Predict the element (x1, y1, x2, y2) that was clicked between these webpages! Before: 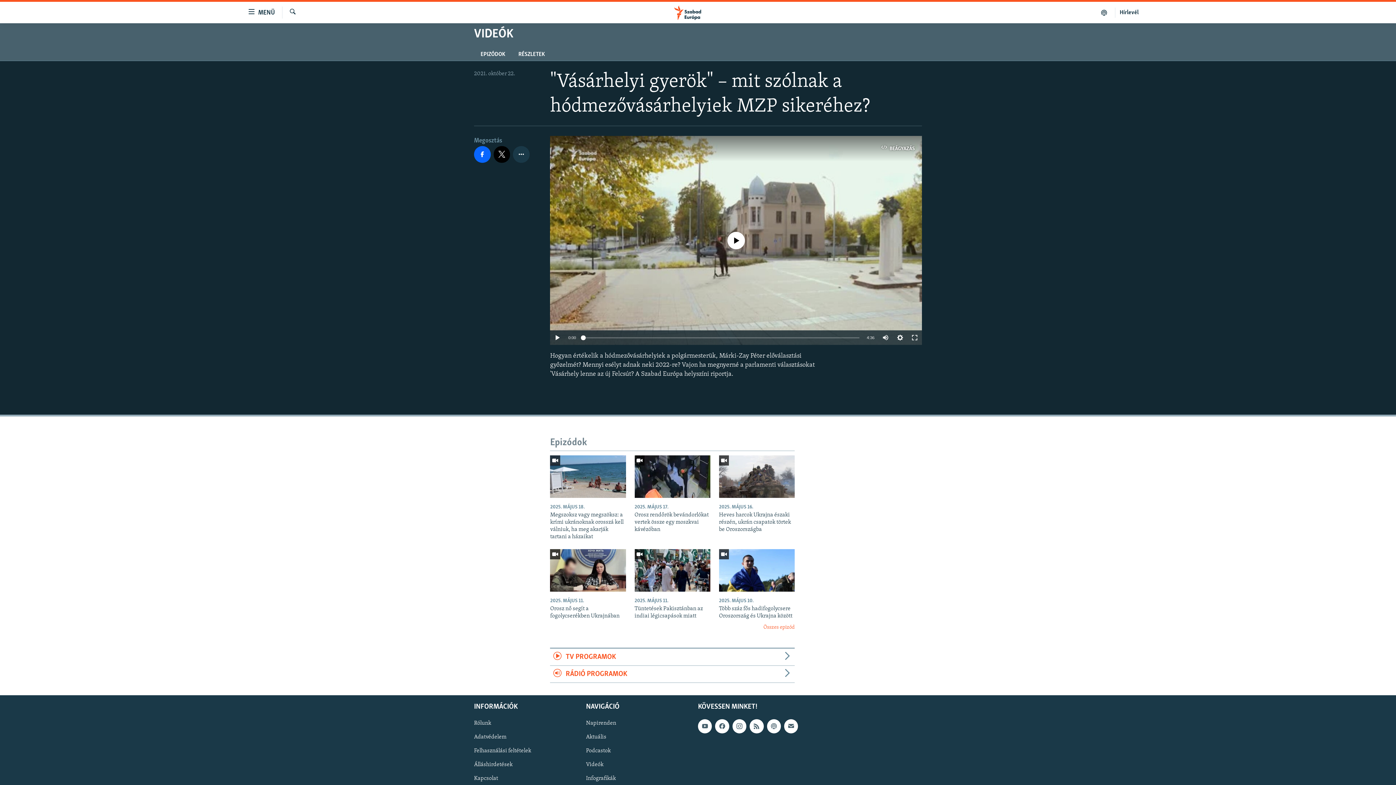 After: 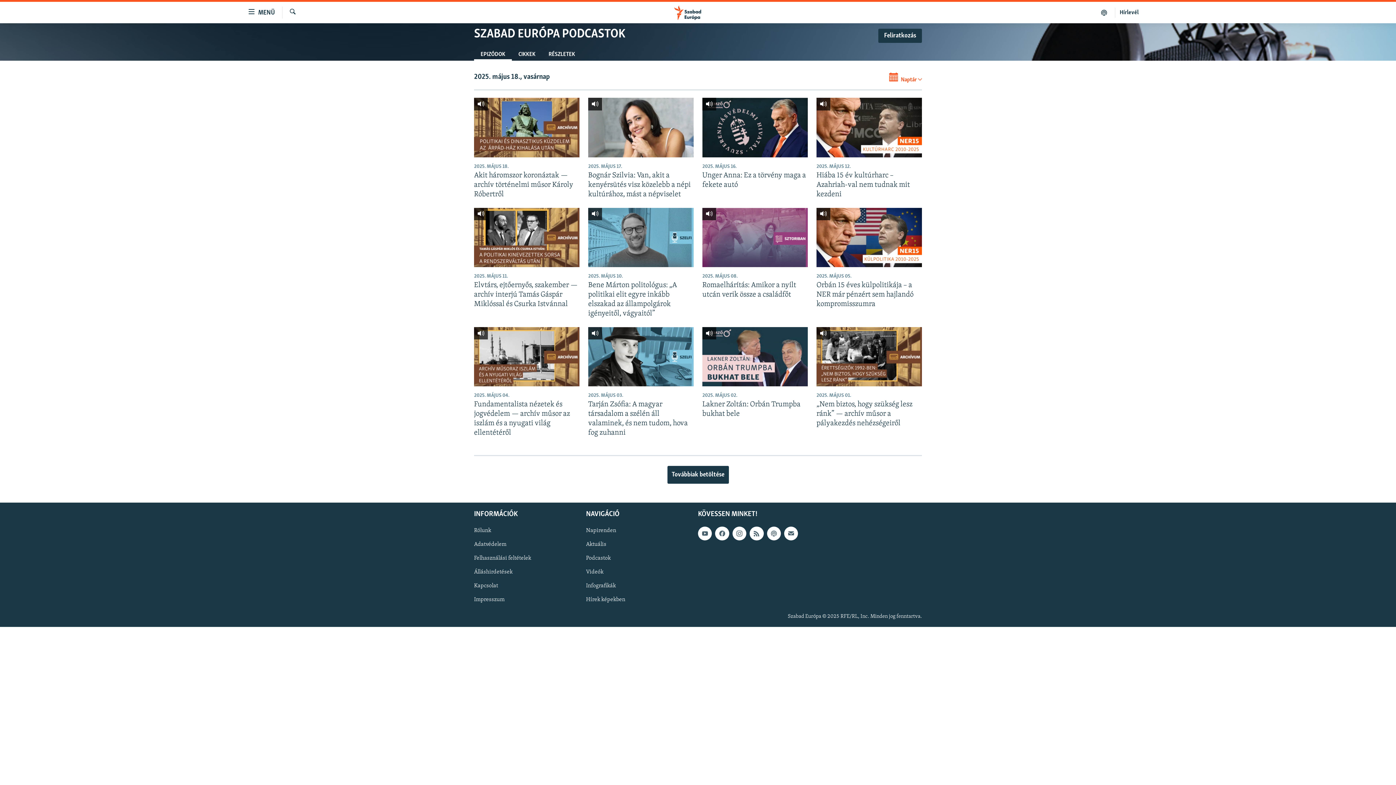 Action: bbox: (767, 719, 781, 733)